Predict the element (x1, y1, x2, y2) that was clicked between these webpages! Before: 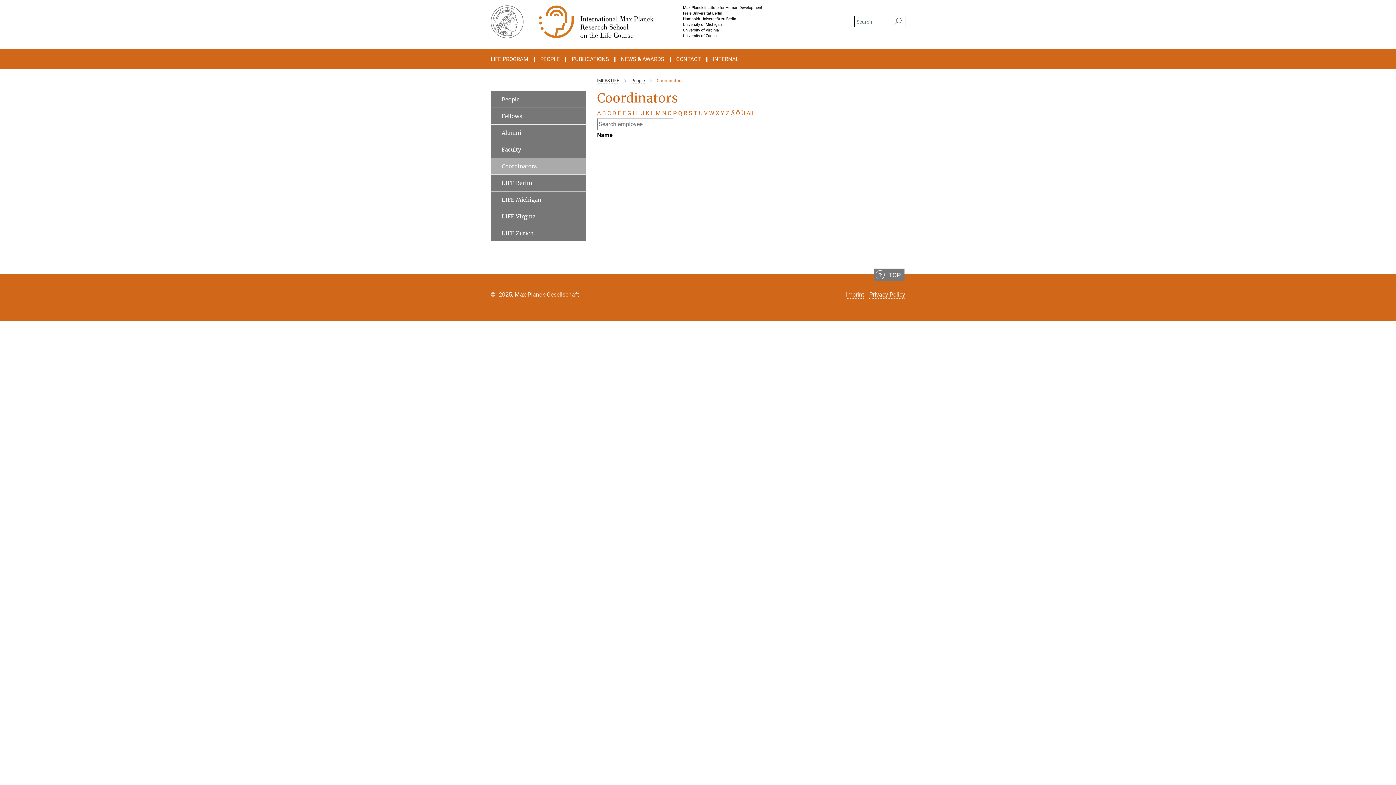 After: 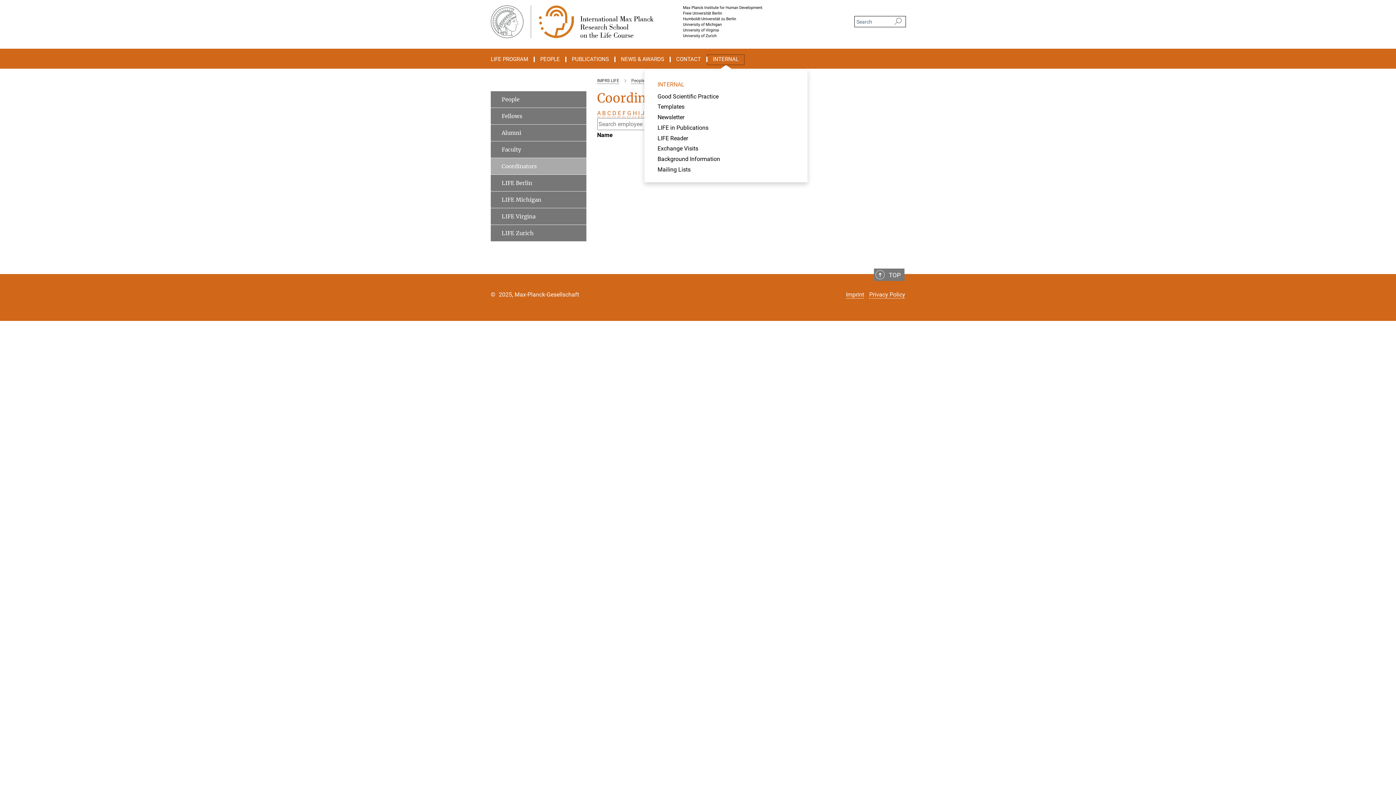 Action: bbox: (707, 56, 744, 62) label: INTERNAL